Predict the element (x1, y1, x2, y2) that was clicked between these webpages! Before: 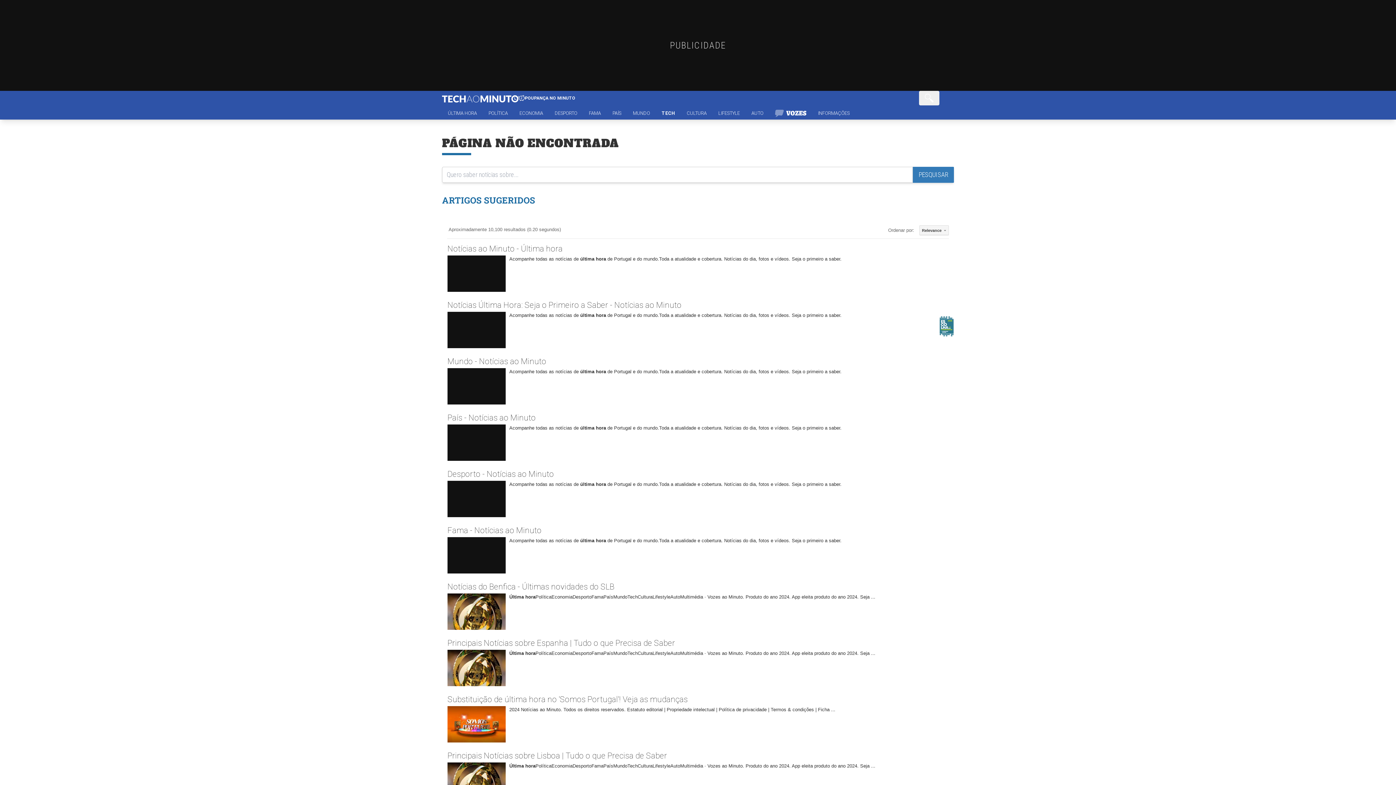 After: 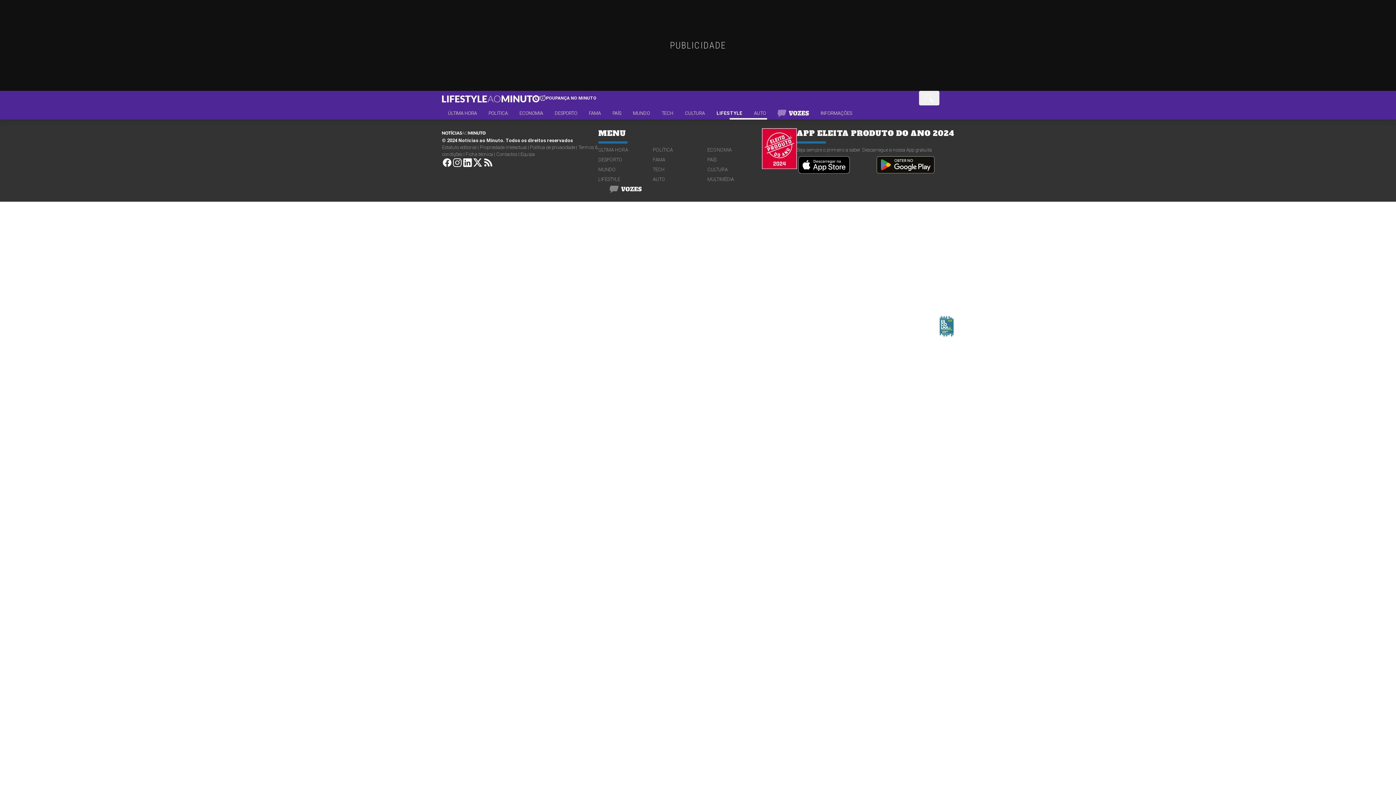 Action: bbox: (712, 109, 745, 119) label: LIFESTYLE